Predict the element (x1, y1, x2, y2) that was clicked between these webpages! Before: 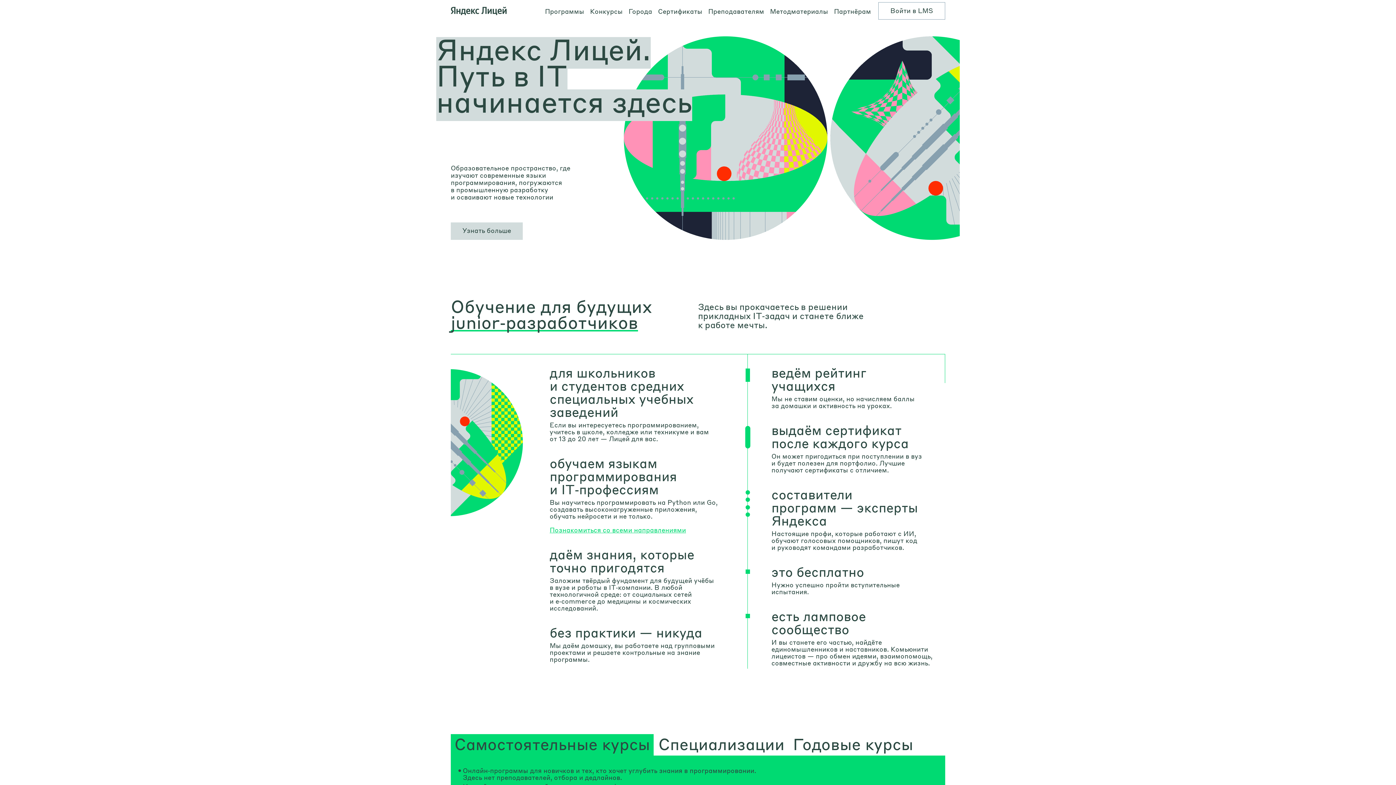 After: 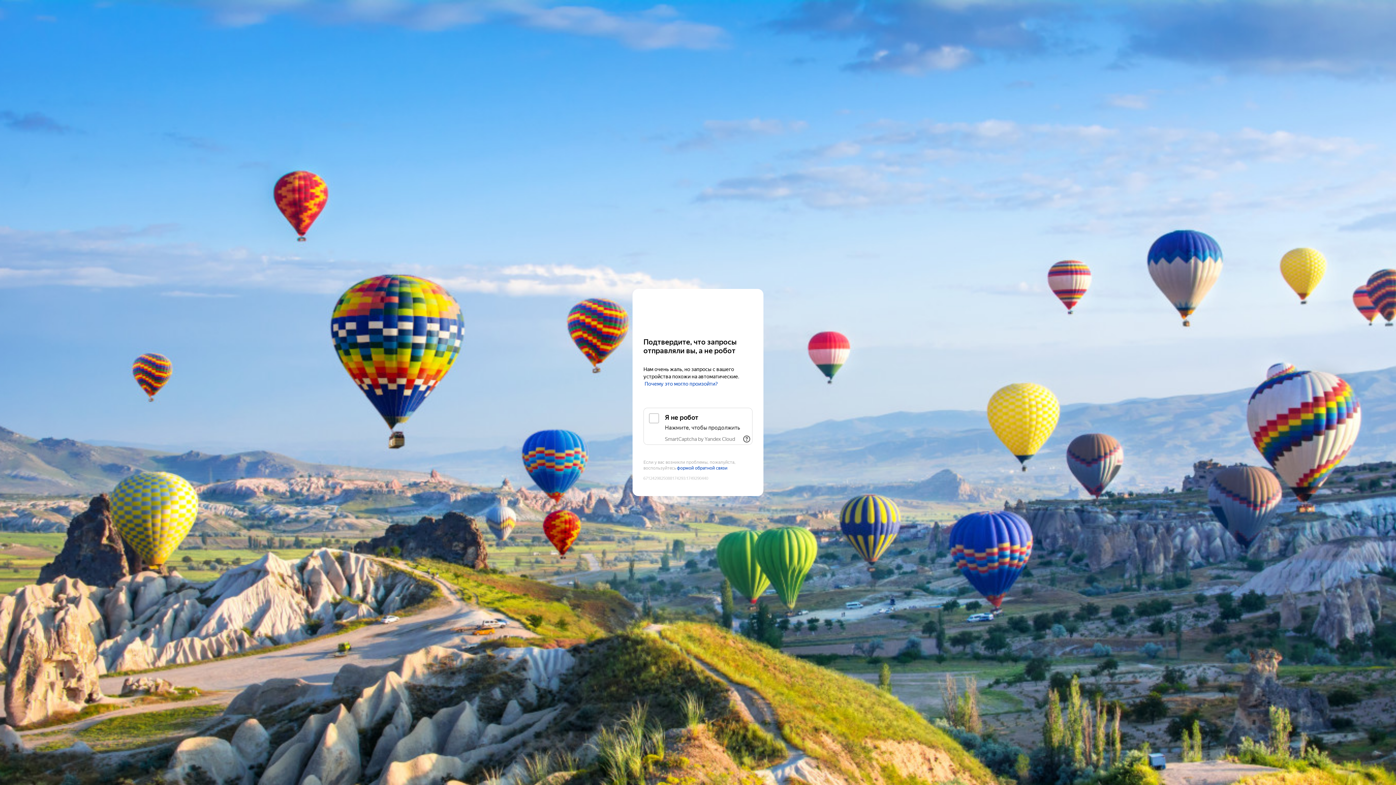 Action: label: Преподавателям bbox: (708, 7, 764, 14)